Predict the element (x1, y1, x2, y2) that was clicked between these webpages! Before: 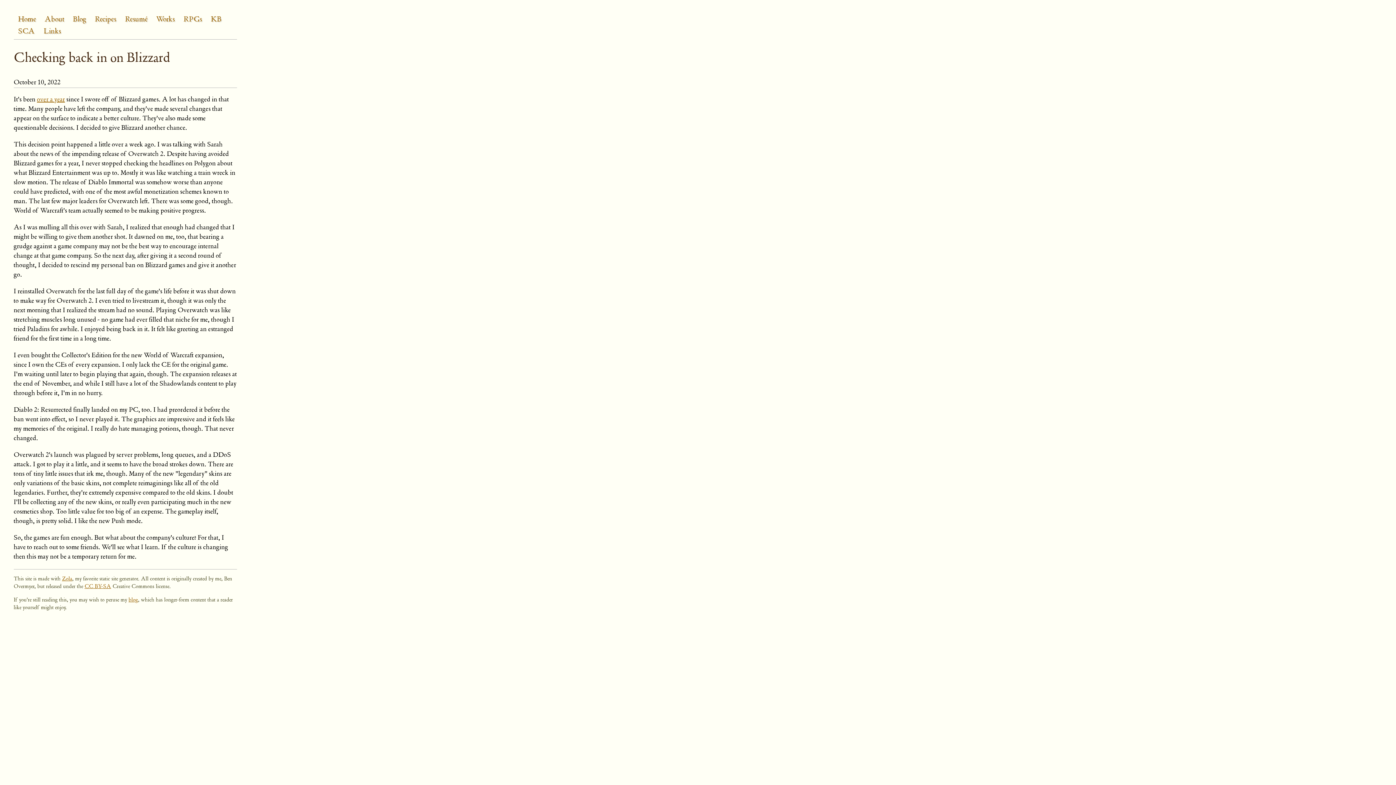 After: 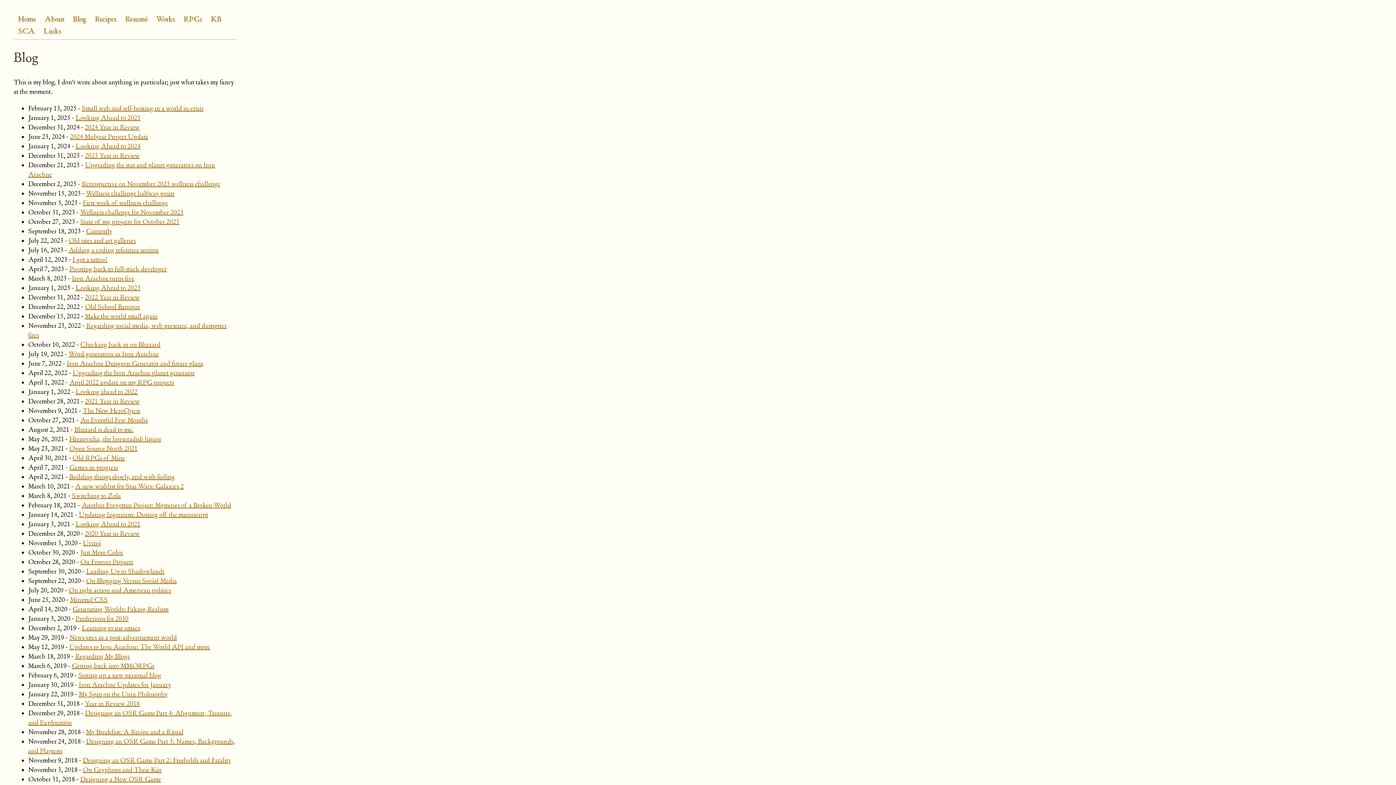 Action: label: blog bbox: (128, 596, 138, 604)